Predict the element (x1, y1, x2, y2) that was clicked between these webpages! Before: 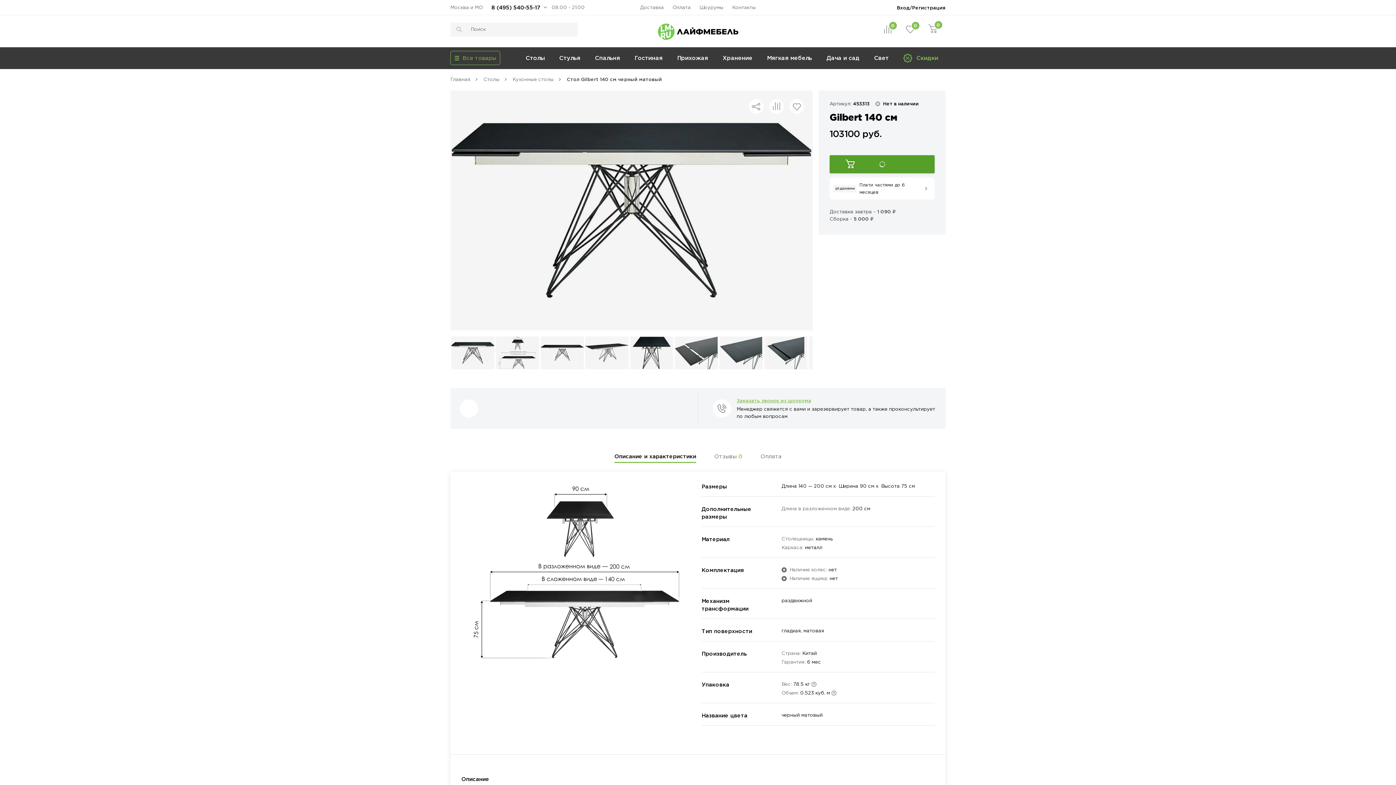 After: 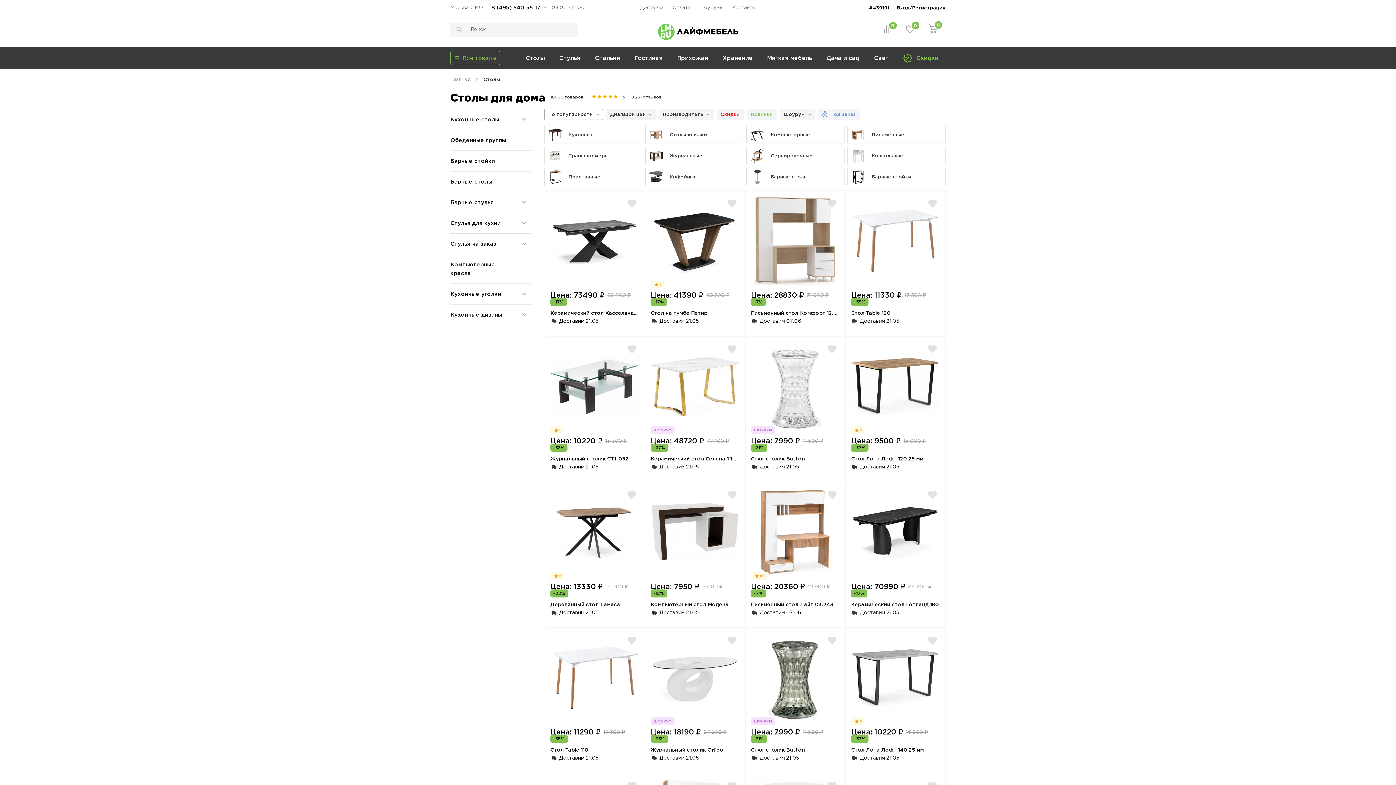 Action: label: Столы bbox: (518, 47, 552, 69)